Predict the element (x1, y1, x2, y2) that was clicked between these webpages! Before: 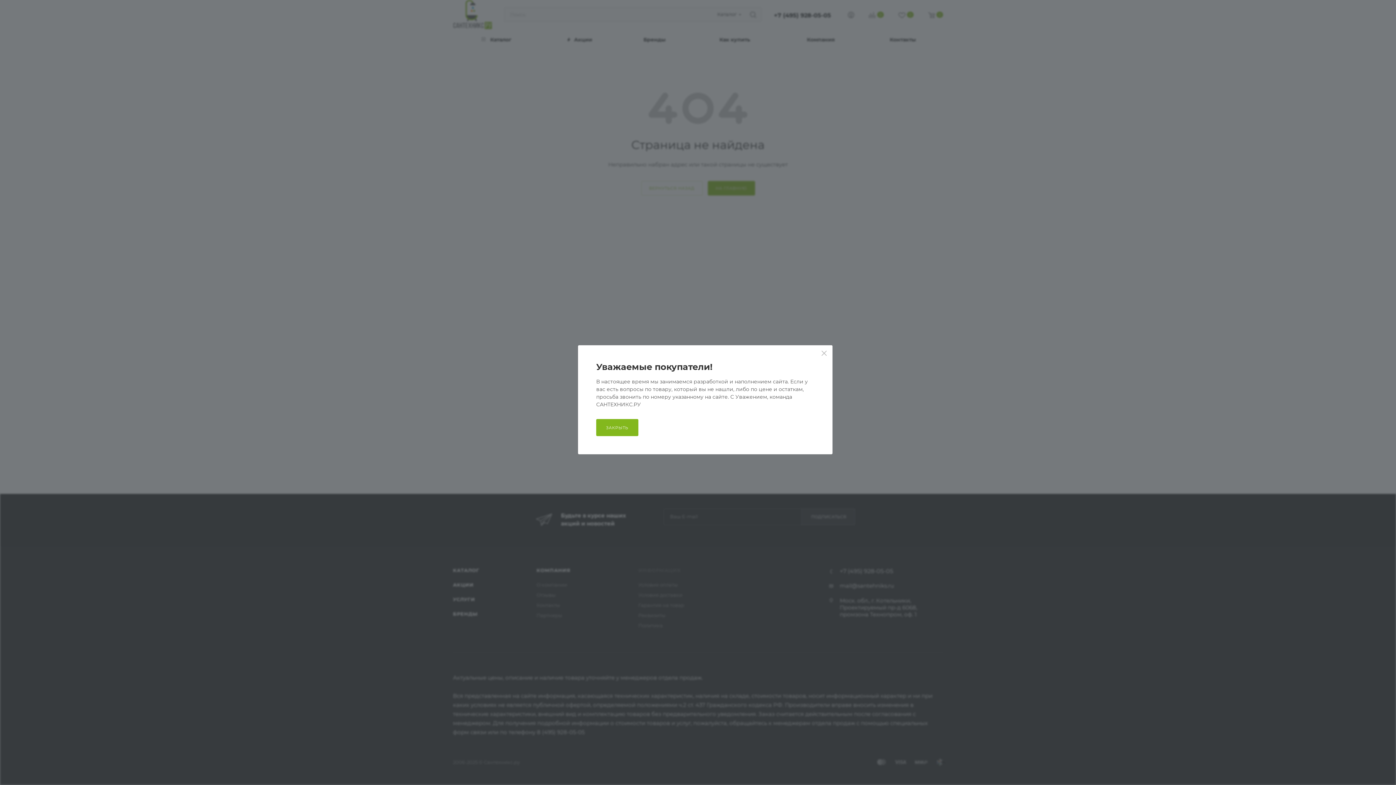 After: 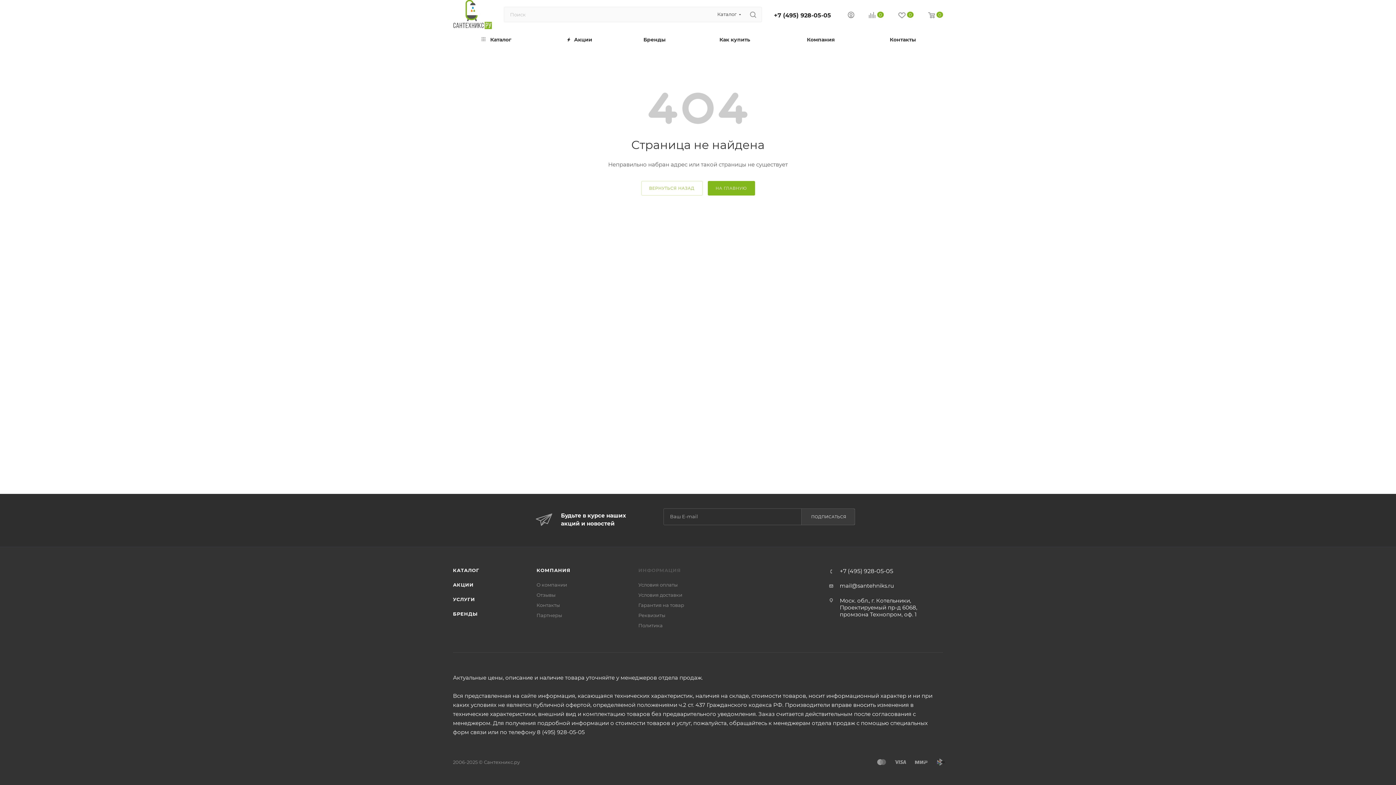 Action: bbox: (816, 345, 832, 362)